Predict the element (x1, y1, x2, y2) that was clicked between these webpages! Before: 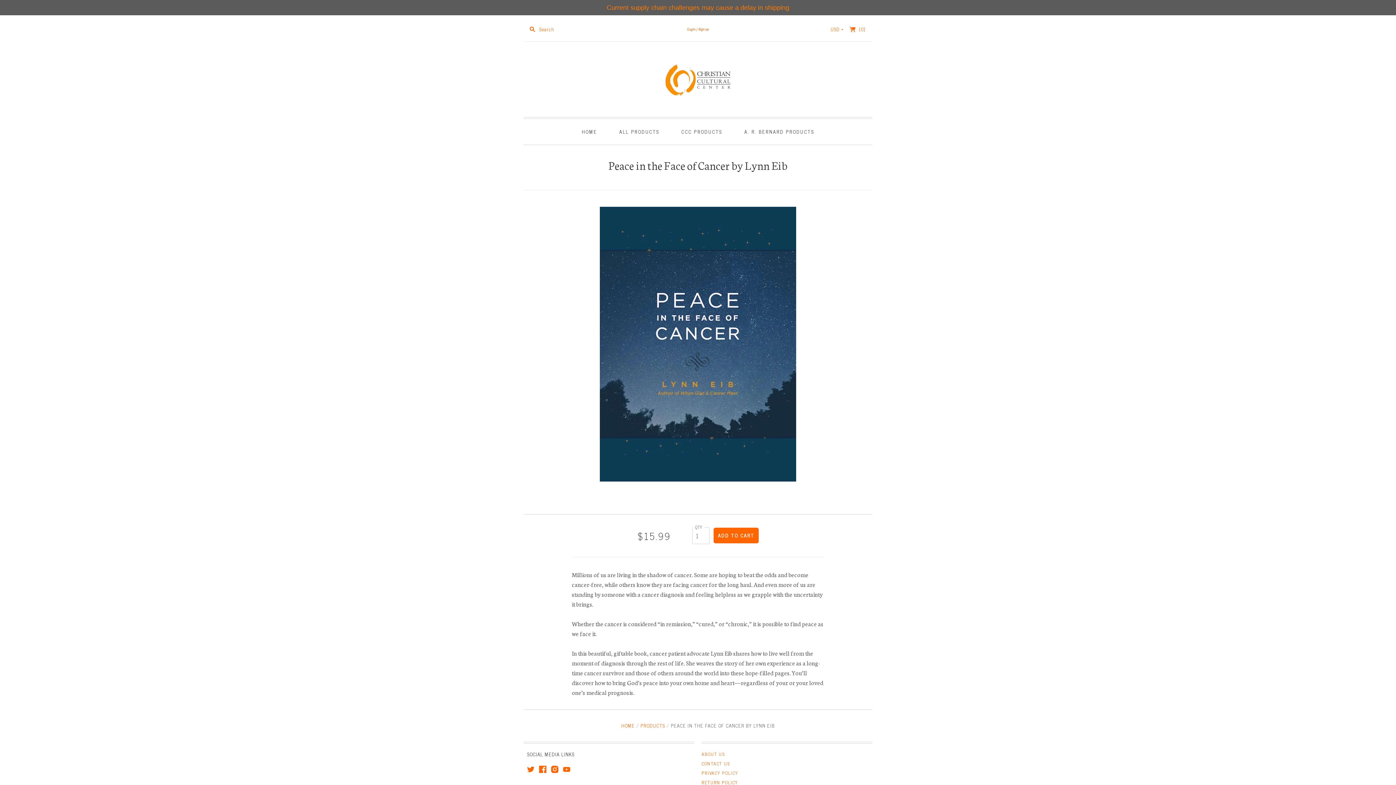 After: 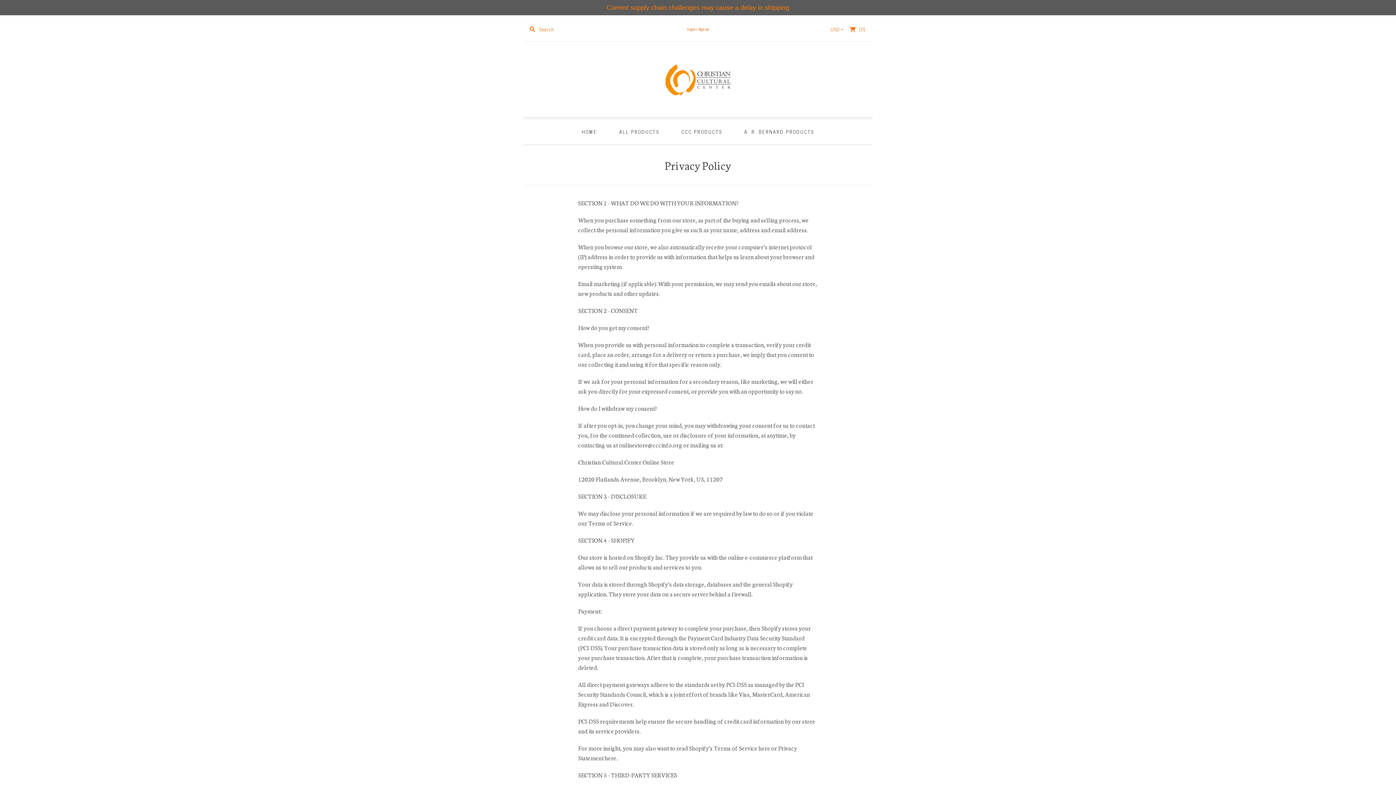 Action: label: PRIVACY POLICY bbox: (701, 769, 738, 776)